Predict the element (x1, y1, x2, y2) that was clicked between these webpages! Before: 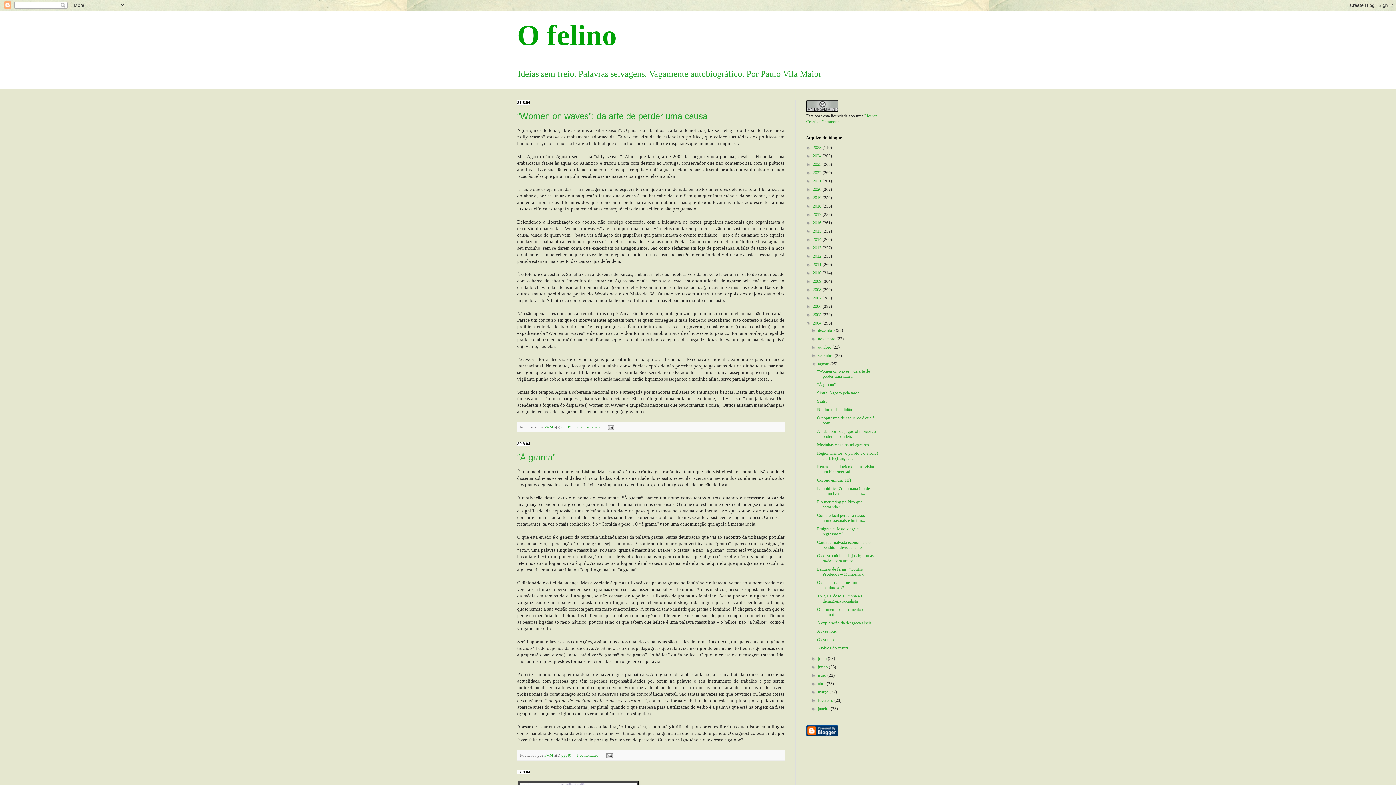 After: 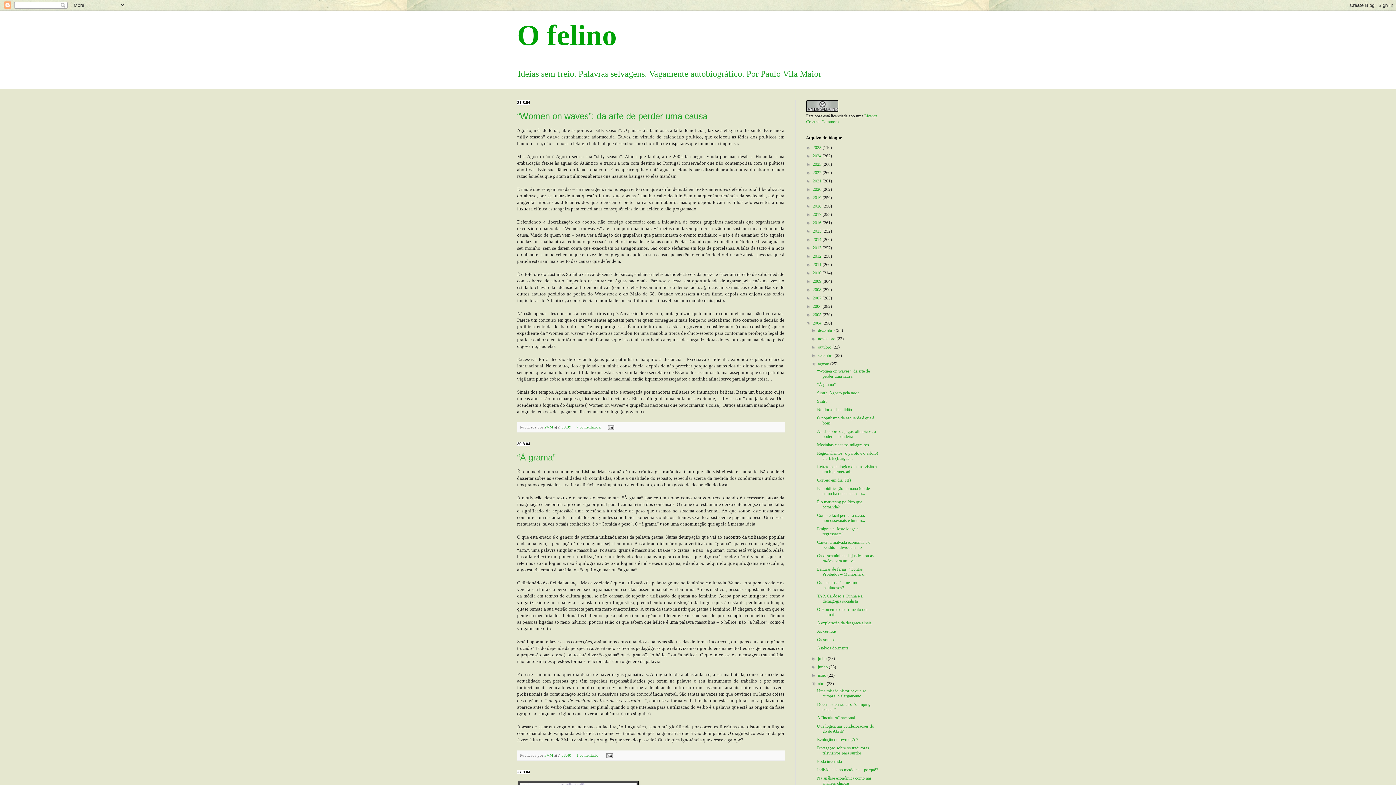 Action: bbox: (811, 681, 818, 686) label: ►  